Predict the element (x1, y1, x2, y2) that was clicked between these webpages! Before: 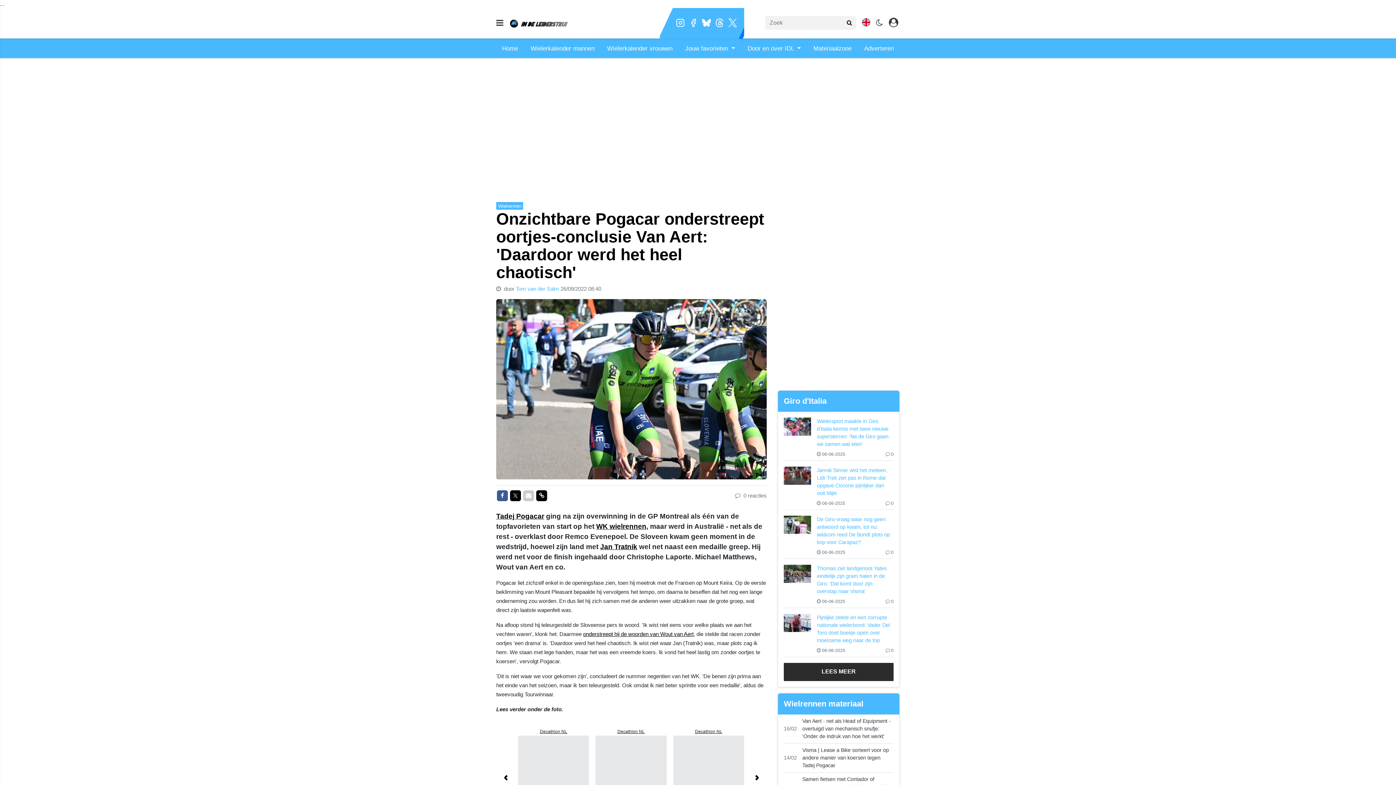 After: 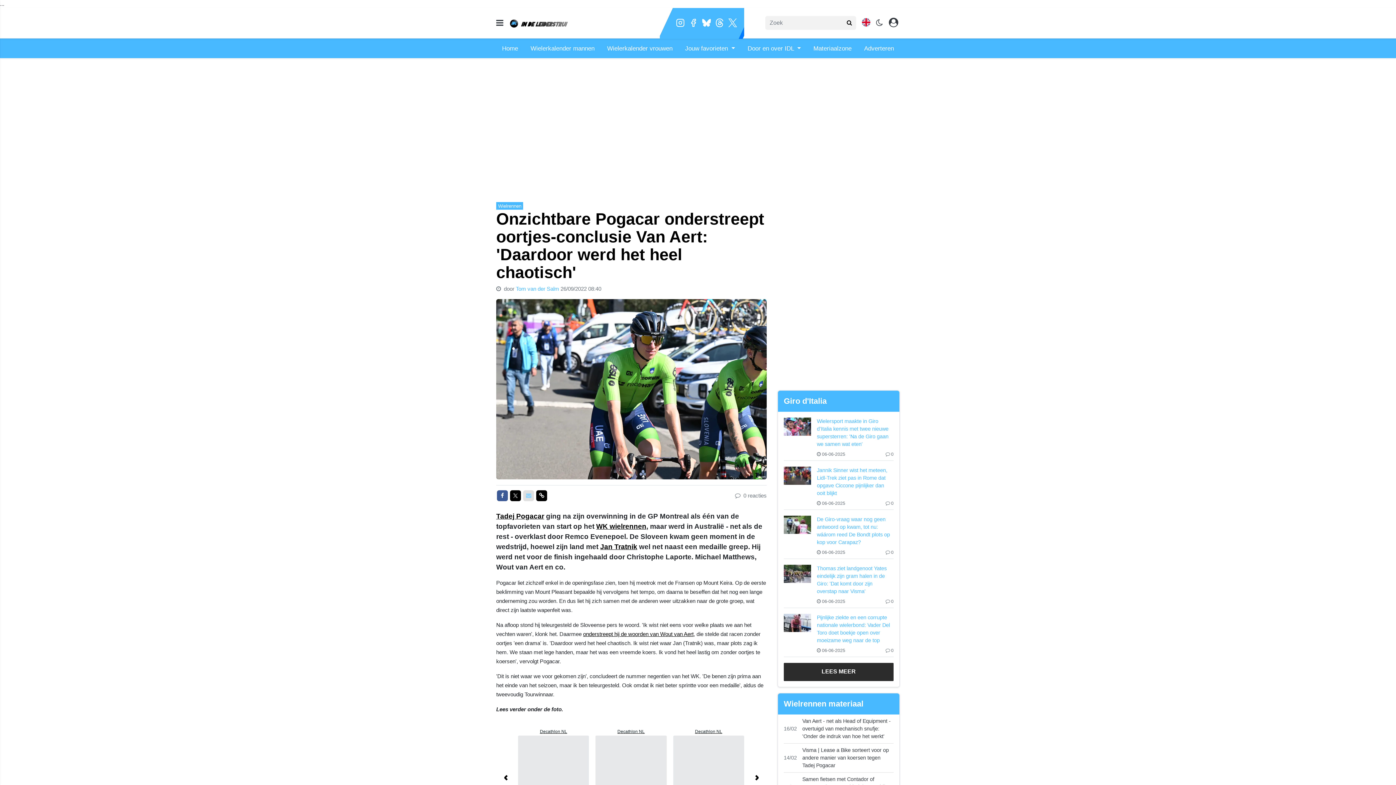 Action: bbox: (523, 490, 534, 501) label: Delen via Mail